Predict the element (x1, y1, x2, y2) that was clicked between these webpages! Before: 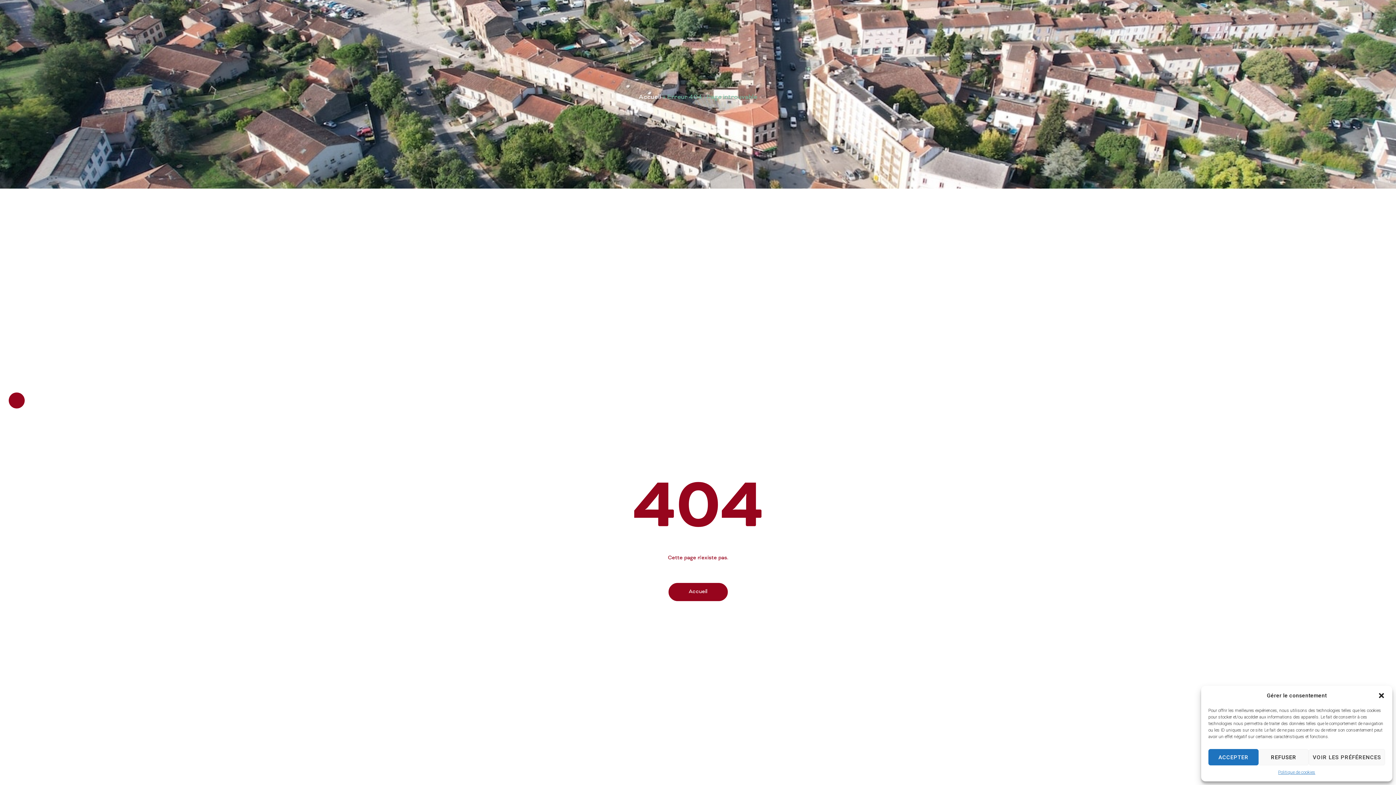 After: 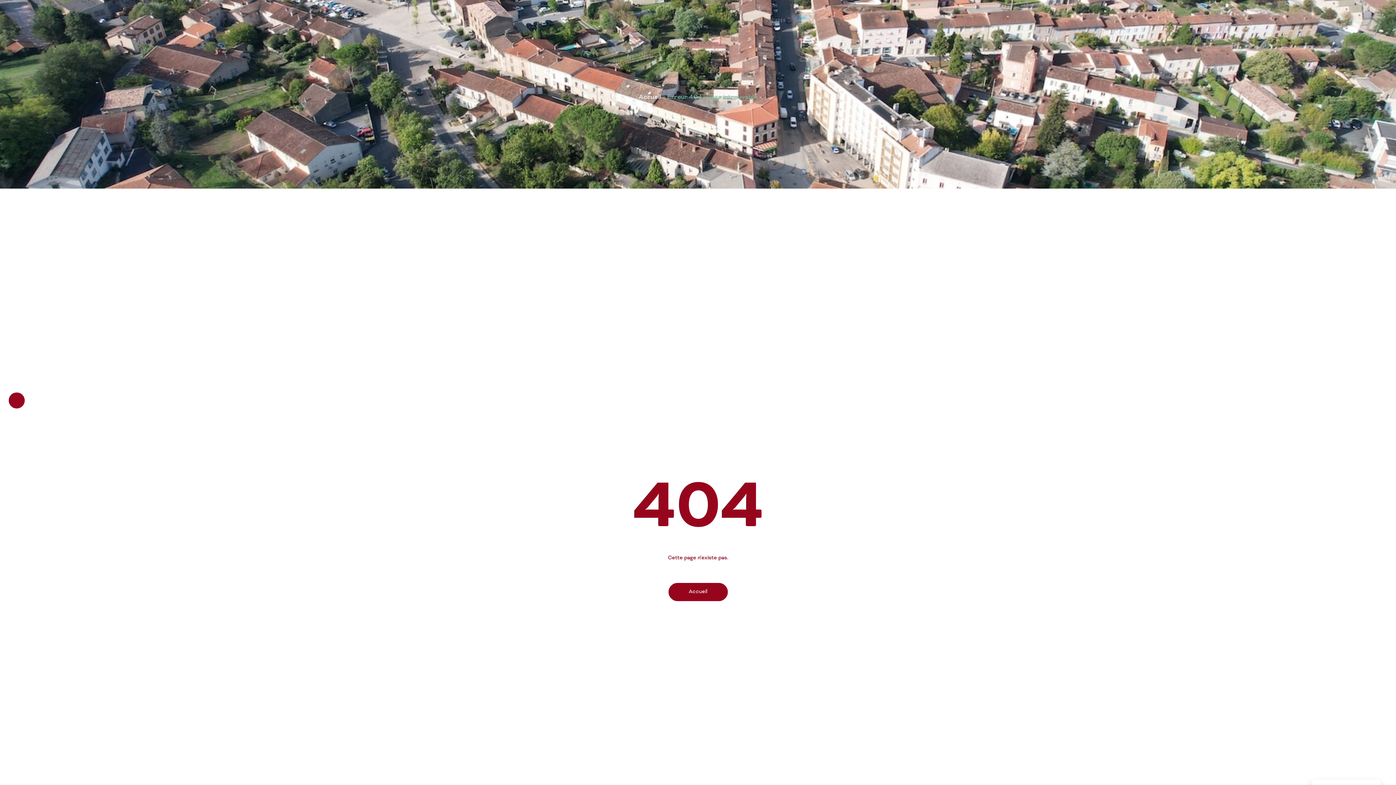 Action: label: REFUSER bbox: (1258, 749, 1309, 765)